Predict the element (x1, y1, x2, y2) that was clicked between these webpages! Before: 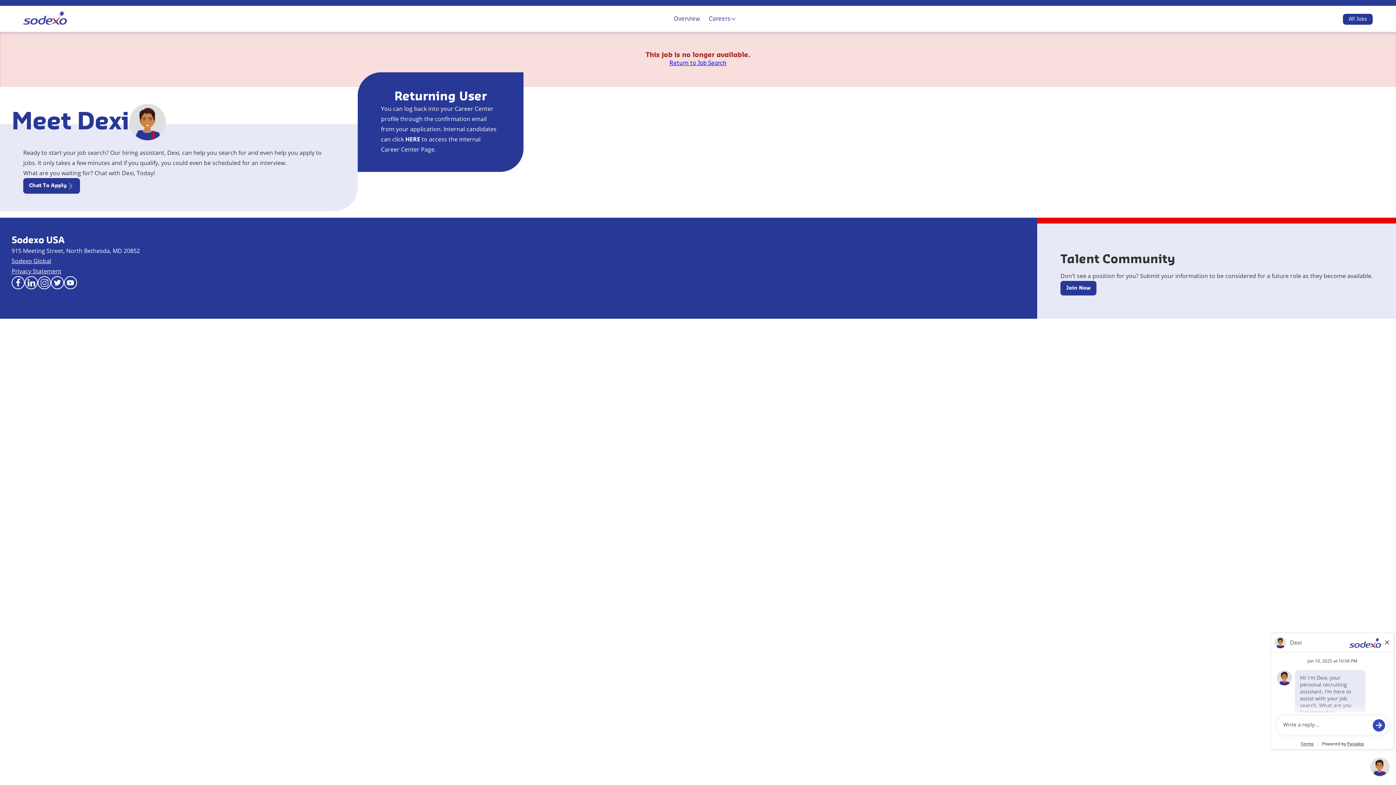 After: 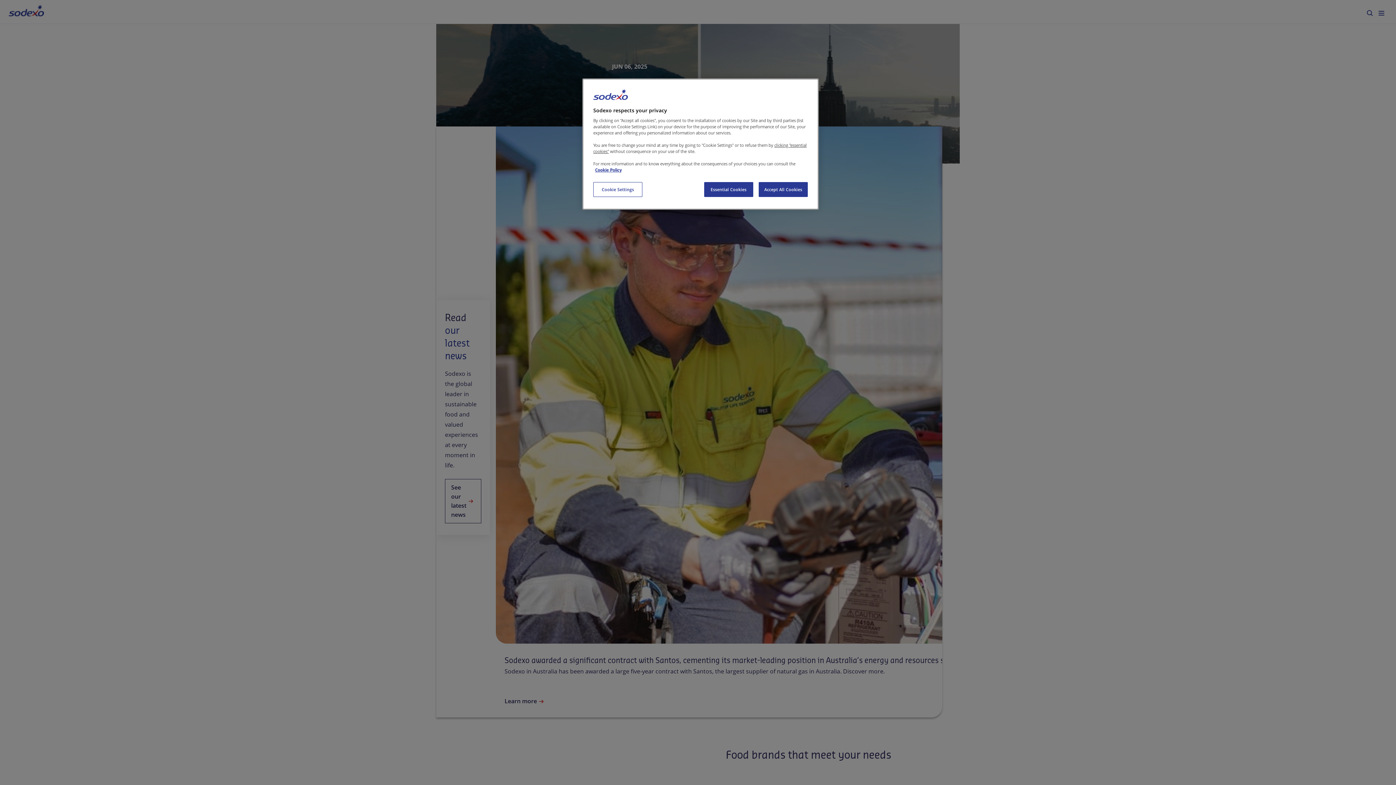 Action: bbox: (11, 257, 51, 265) label: Sodexo Global